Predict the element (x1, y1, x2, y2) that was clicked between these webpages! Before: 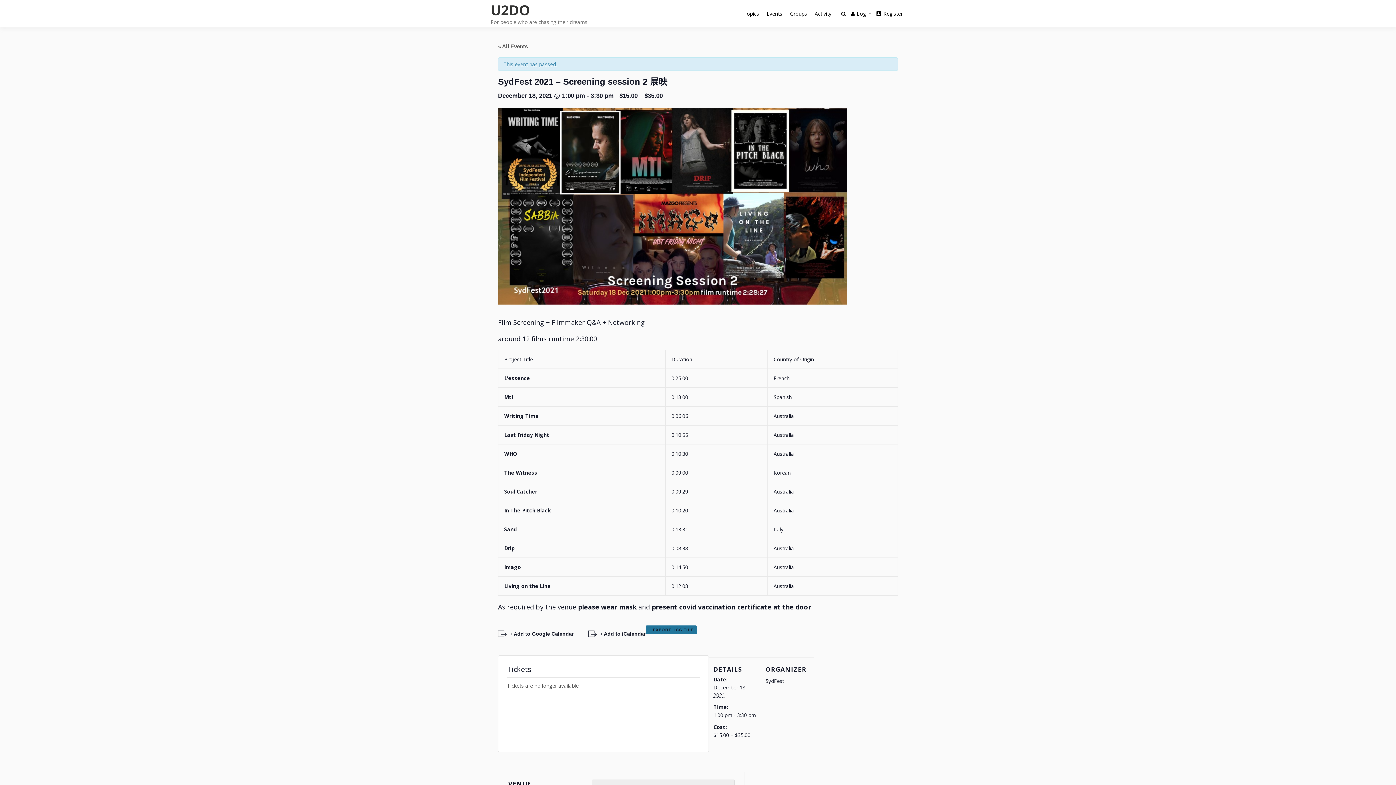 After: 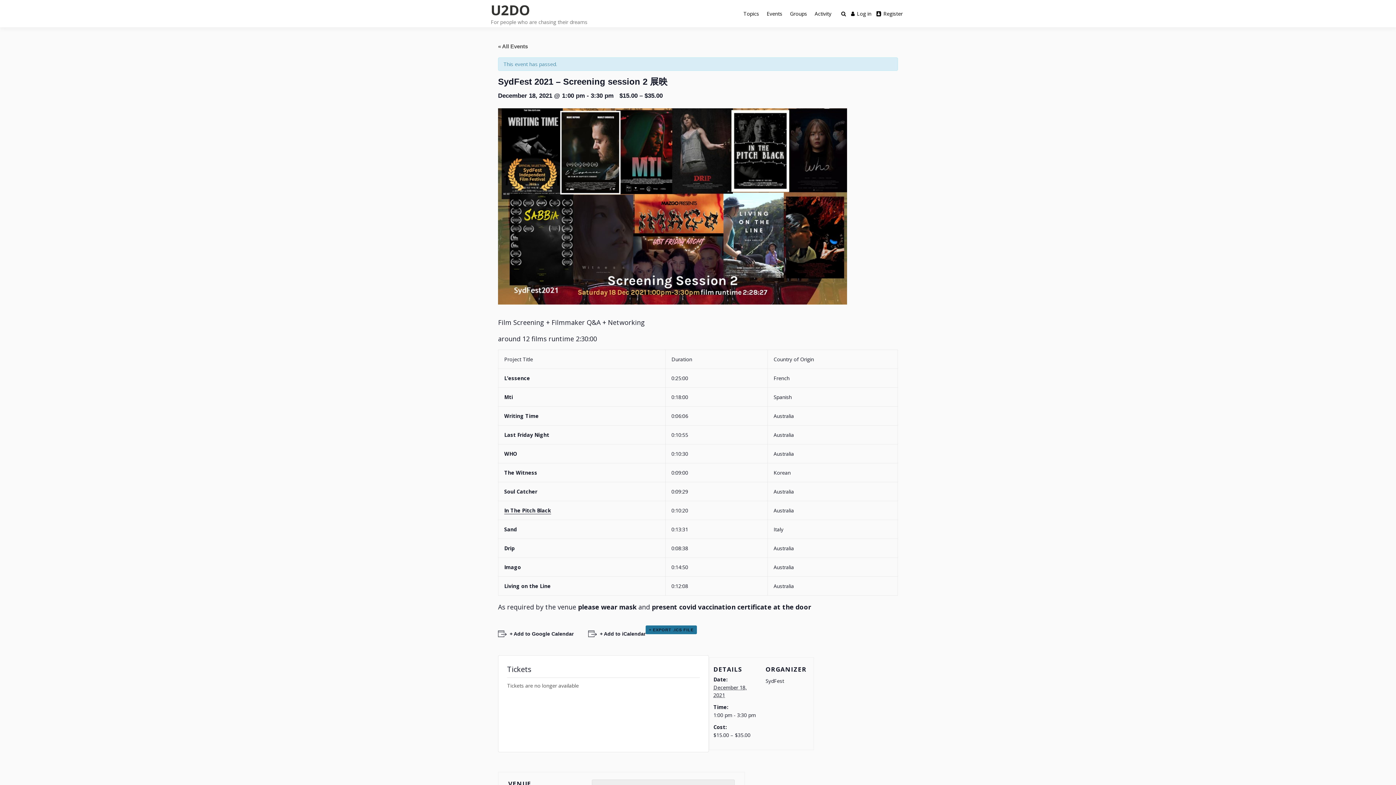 Action: label: In The Pitch Black bbox: (504, 507, 551, 514)